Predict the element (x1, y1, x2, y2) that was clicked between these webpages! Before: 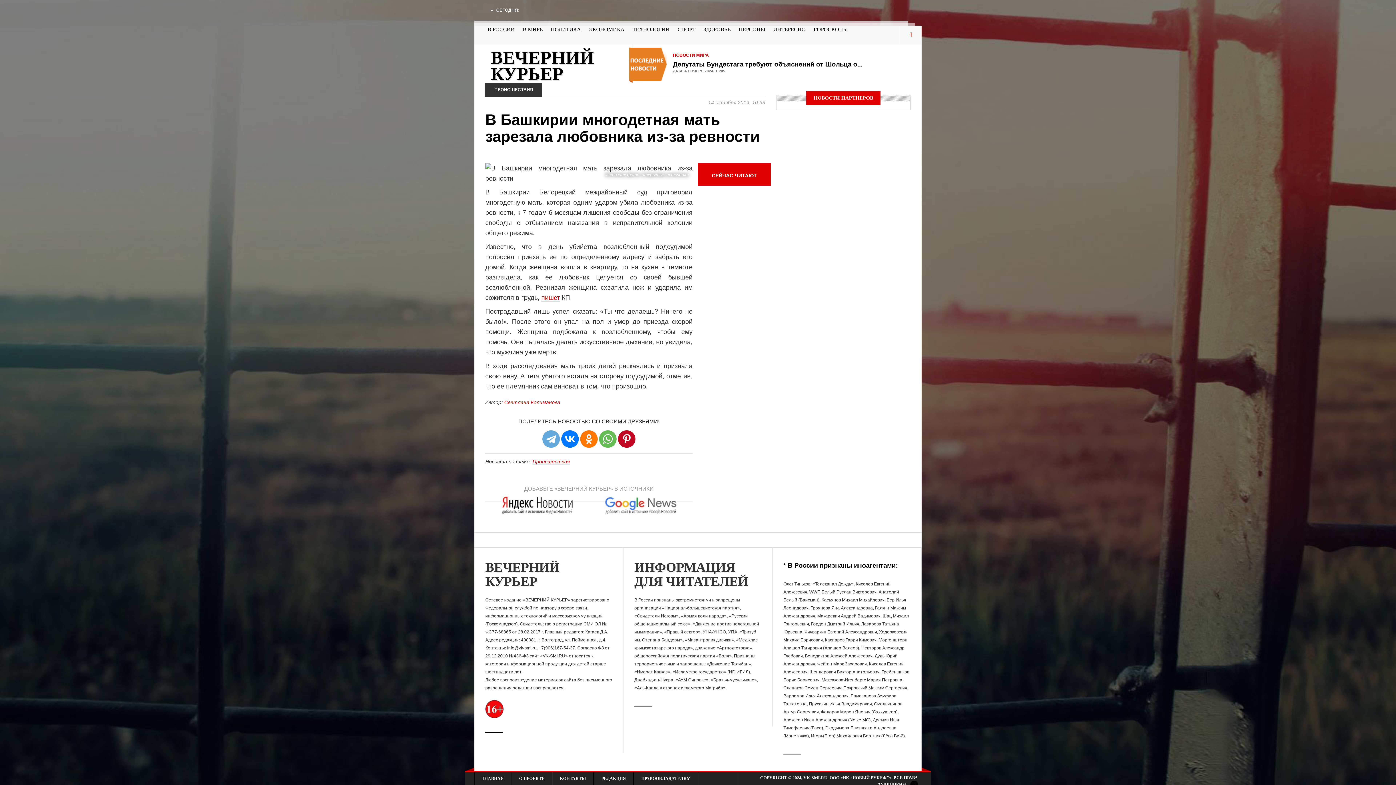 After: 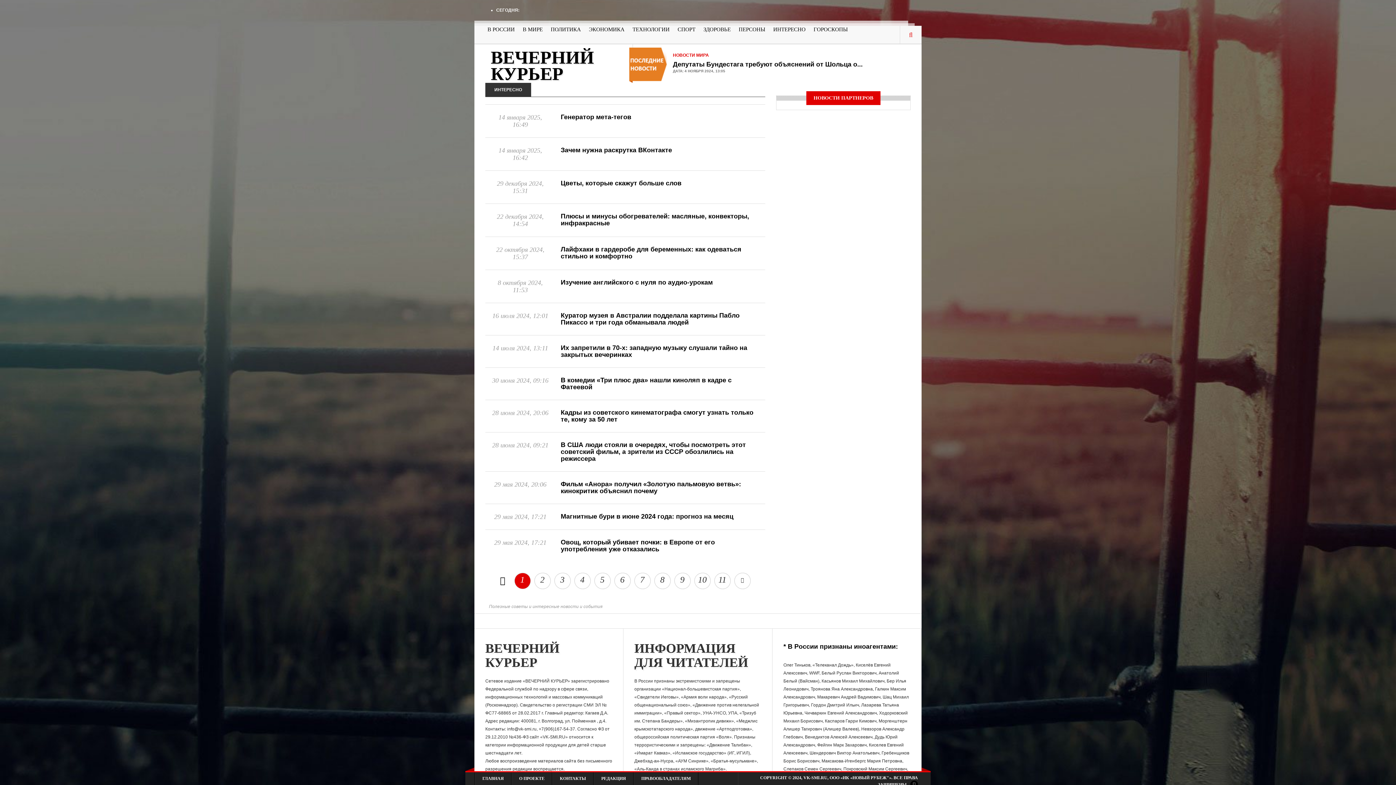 Action: bbox: (769, 25, 809, 33) label: ИНТЕРЕСНО